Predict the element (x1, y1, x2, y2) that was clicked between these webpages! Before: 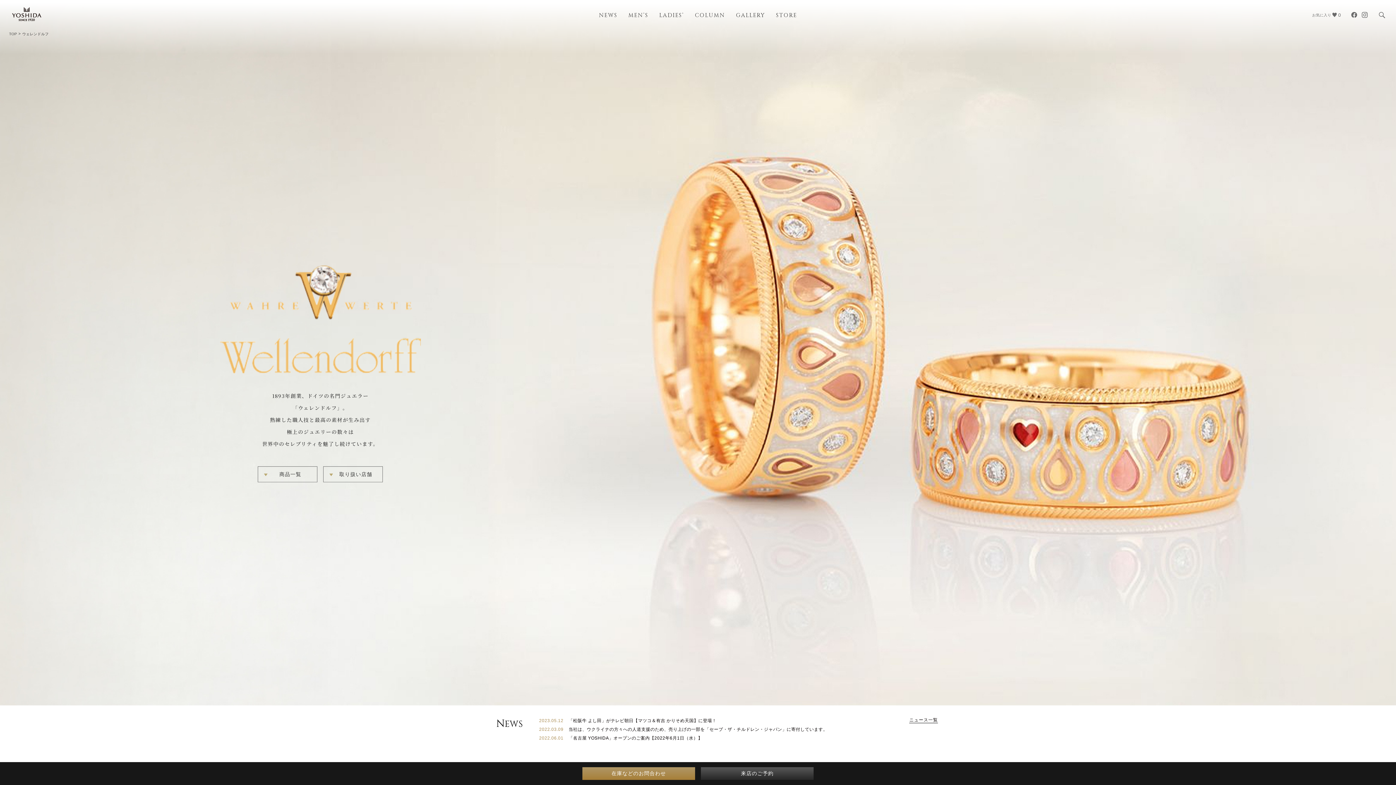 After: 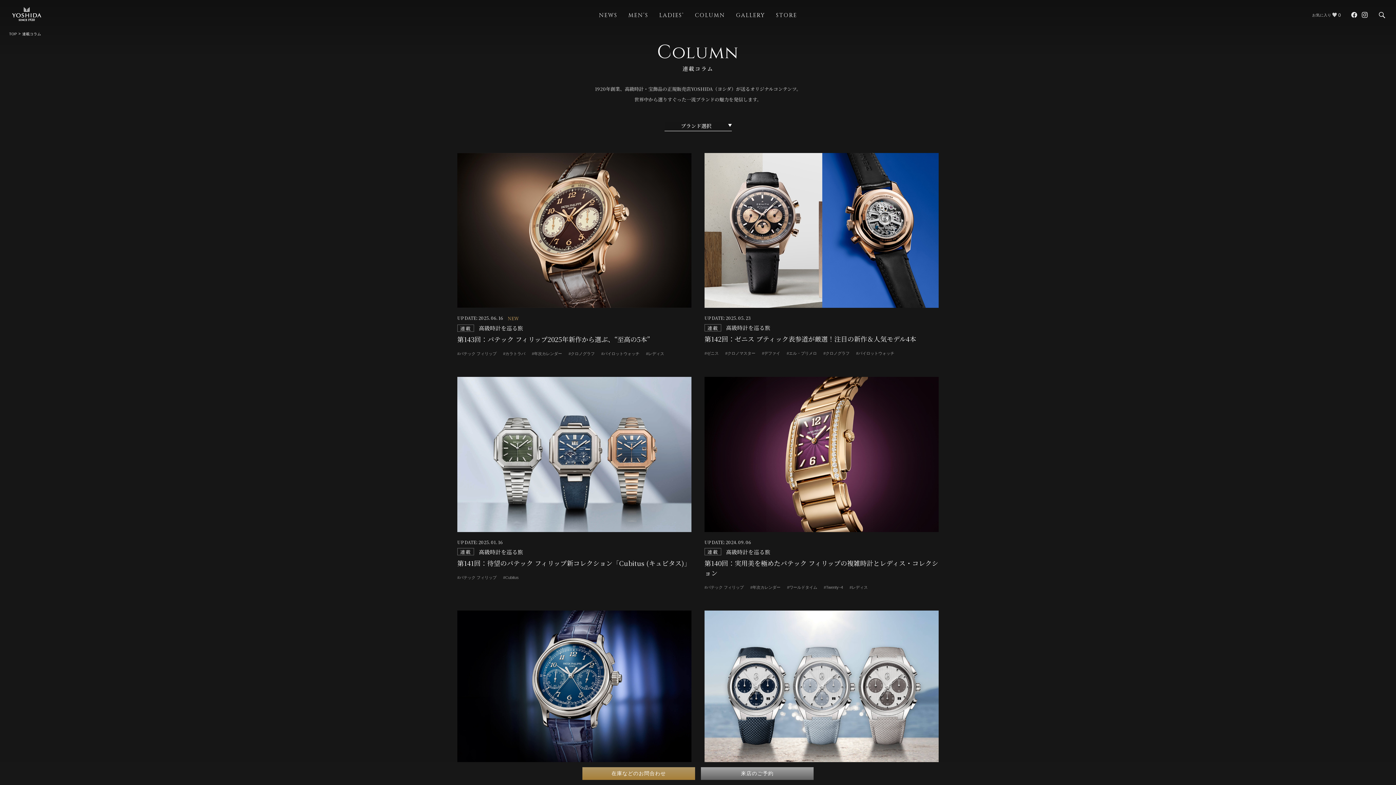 Action: label: COLUMN bbox: (695, 11, 725, 19)